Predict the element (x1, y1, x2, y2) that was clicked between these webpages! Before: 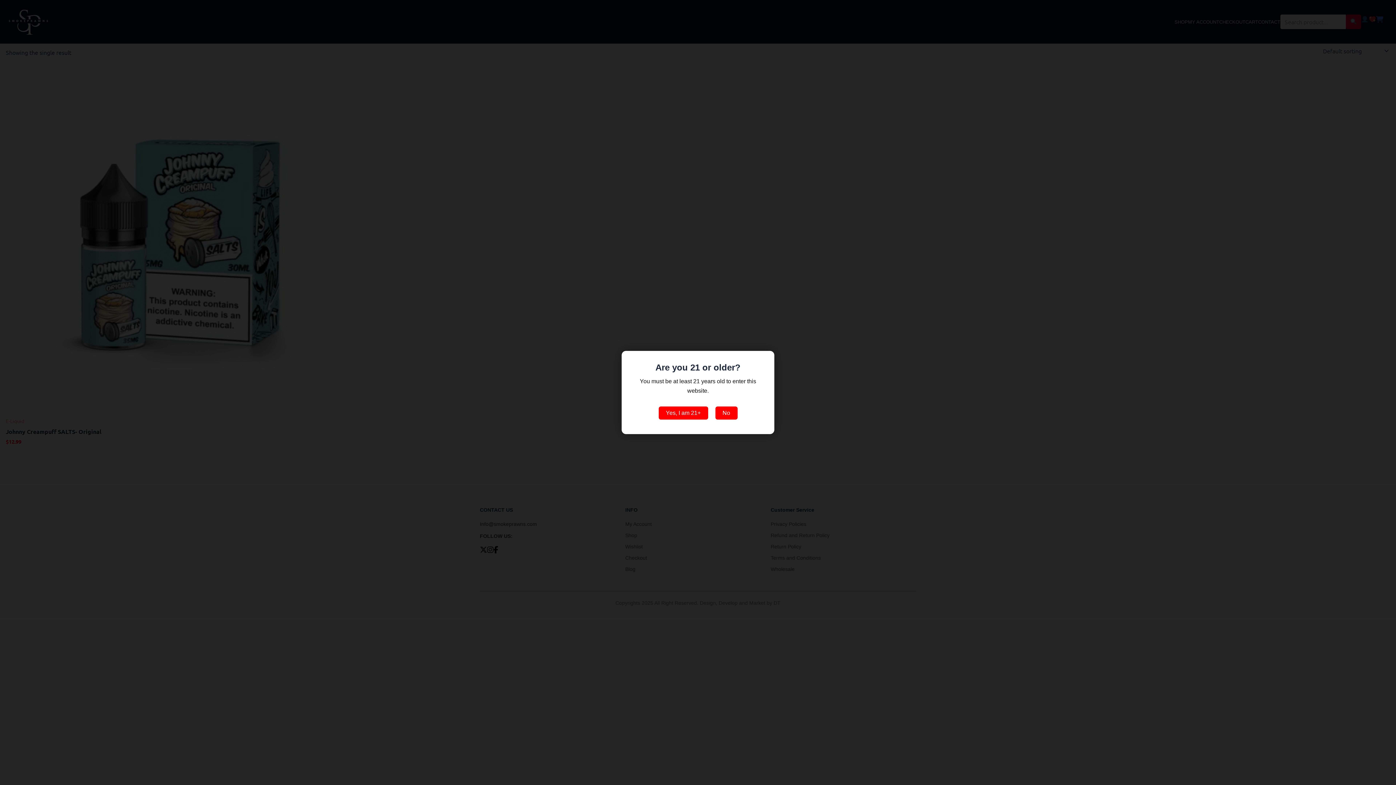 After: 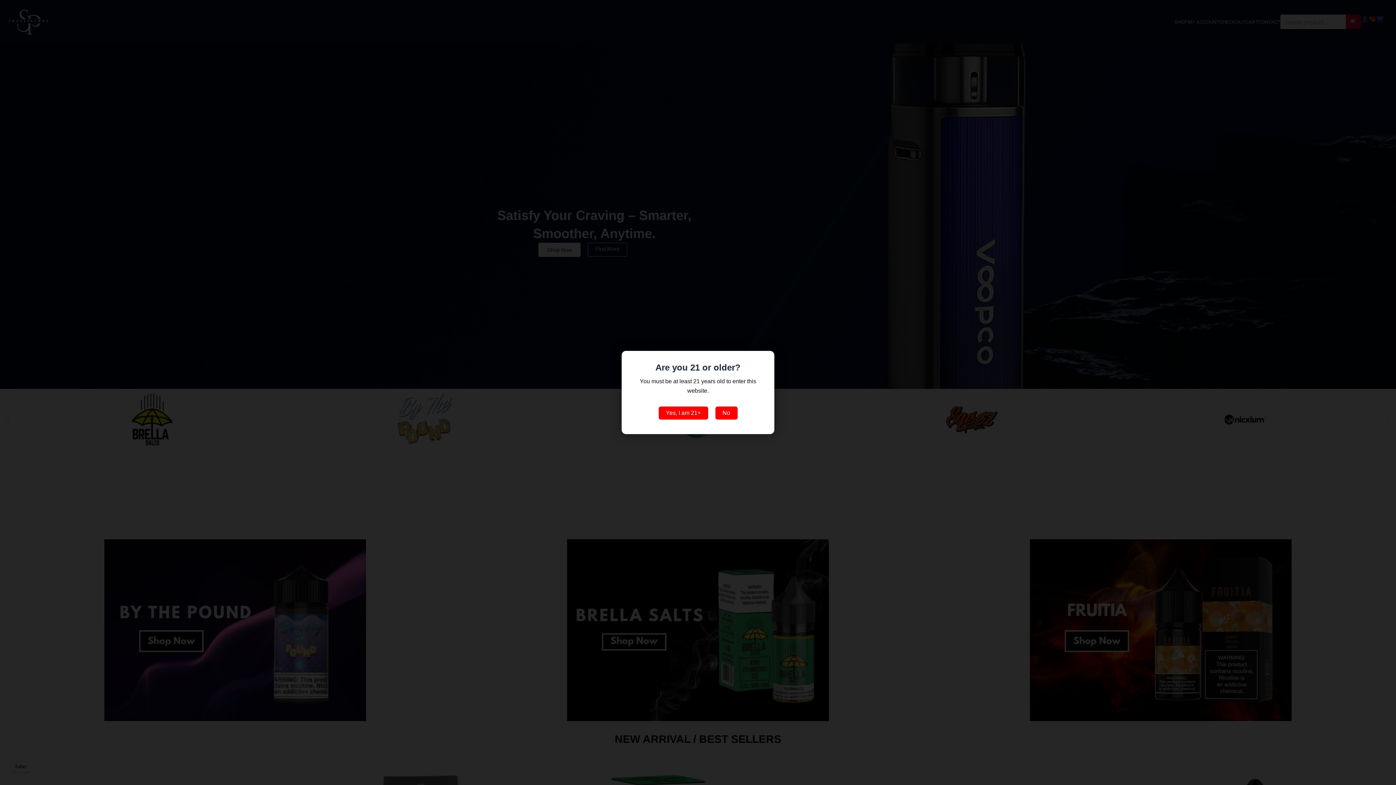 Action: label: No bbox: (715, 406, 737, 419)